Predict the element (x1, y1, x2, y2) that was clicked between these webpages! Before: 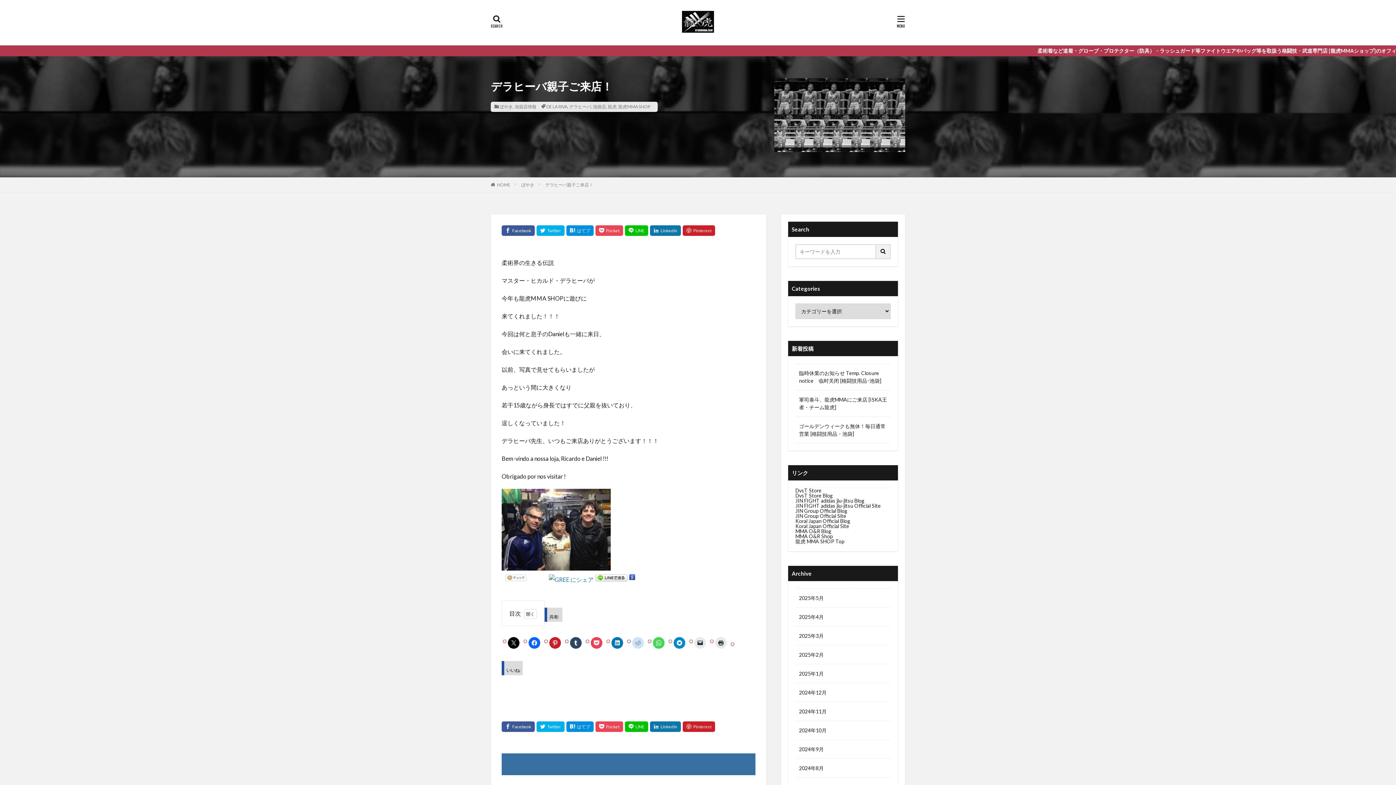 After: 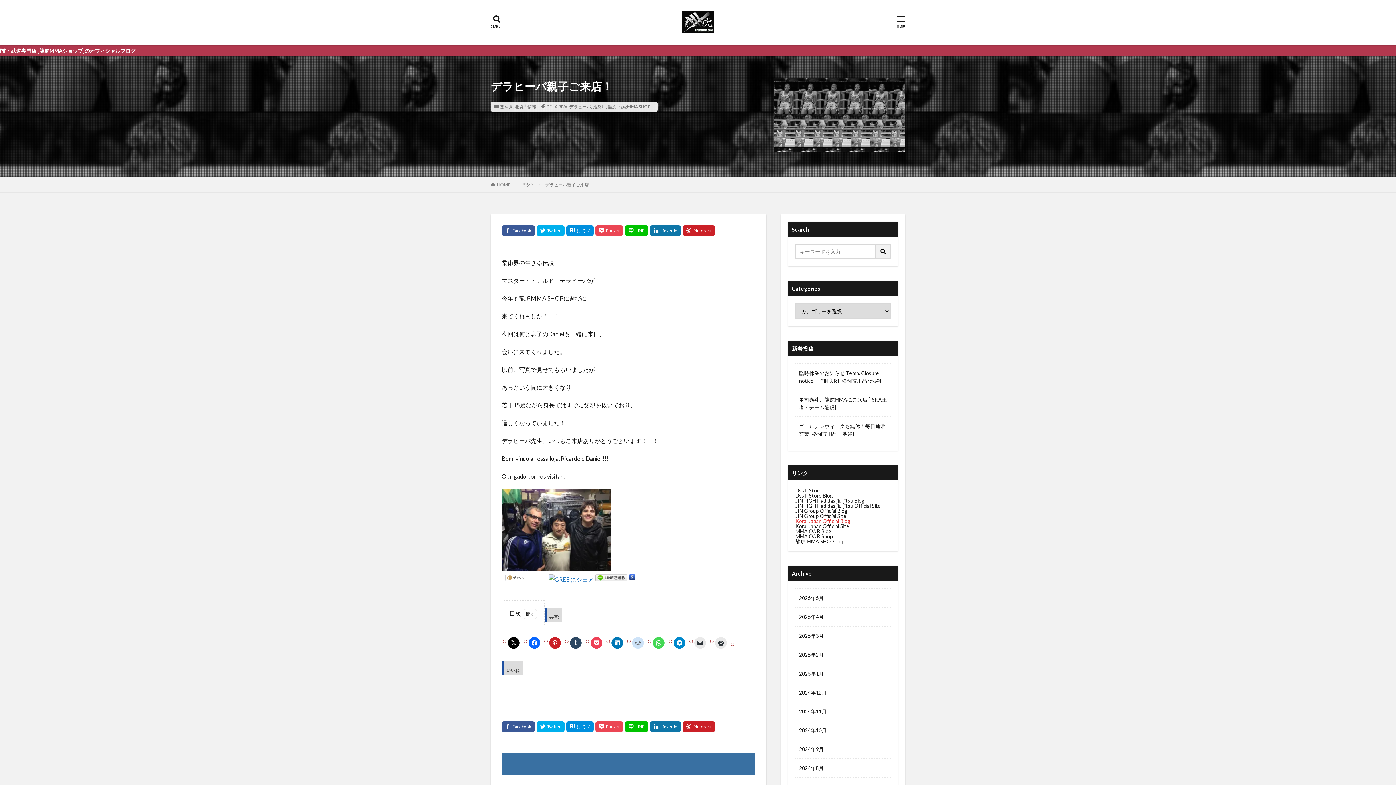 Action: label: Koral Japan Official Blog bbox: (795, 518, 850, 524)